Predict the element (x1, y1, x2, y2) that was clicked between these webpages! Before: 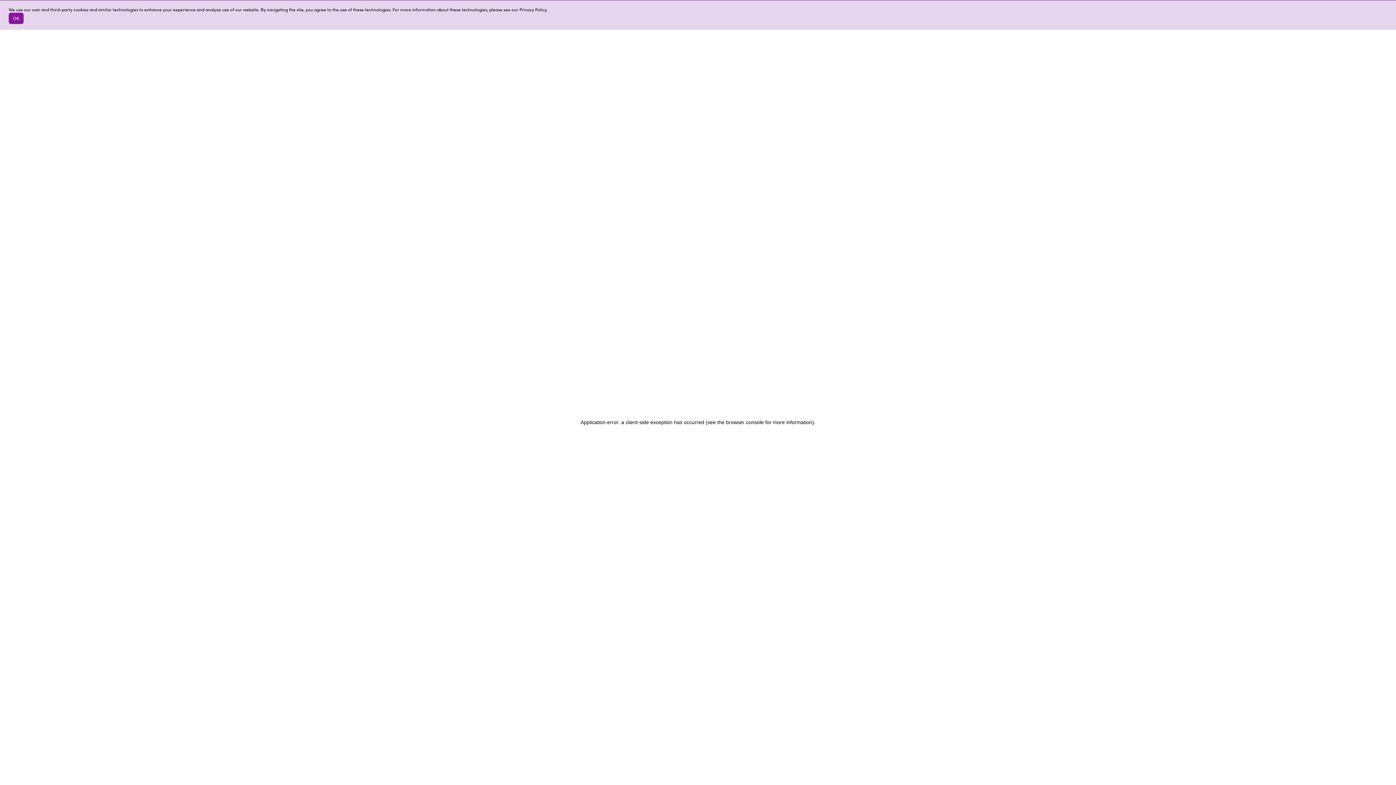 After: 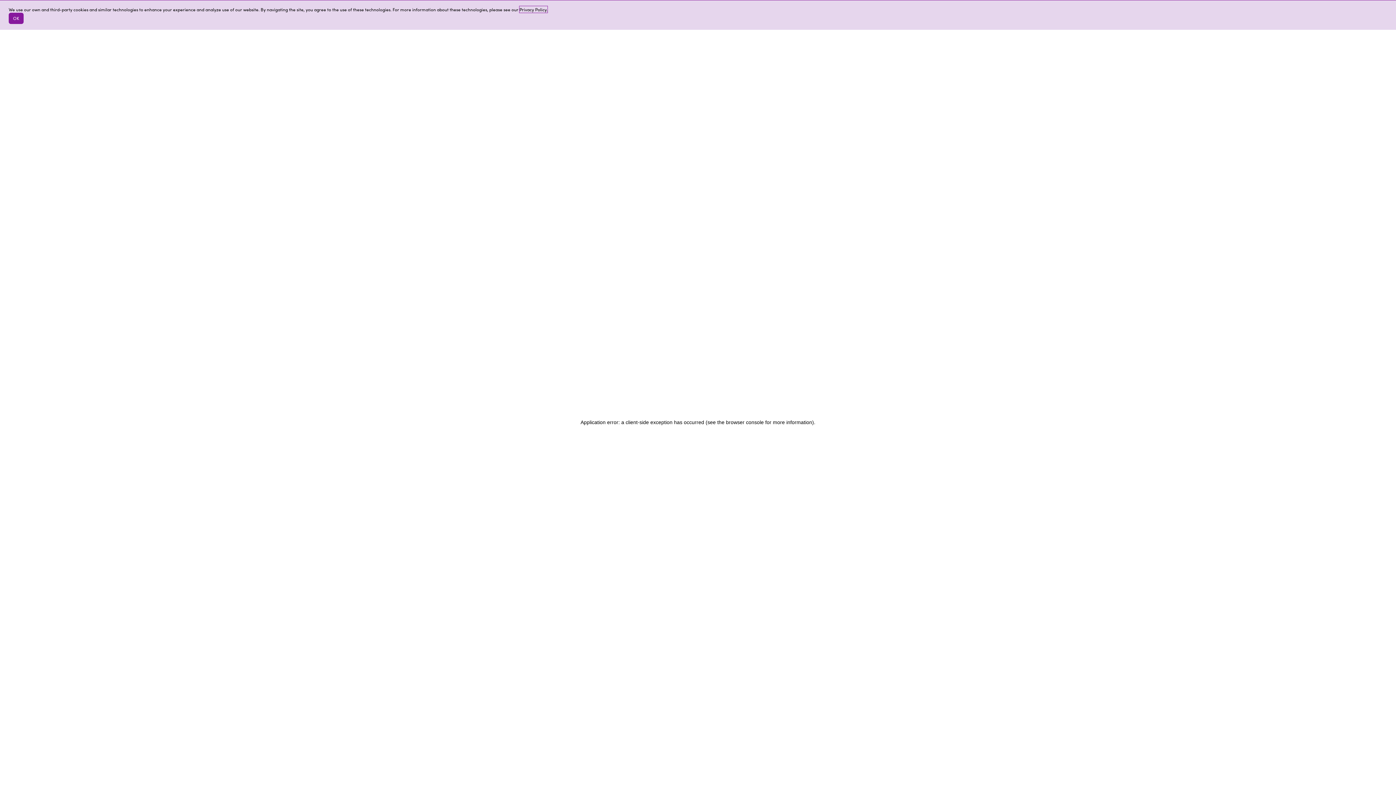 Action: bbox: (519, 6, 547, 12) label: learn more about cookies